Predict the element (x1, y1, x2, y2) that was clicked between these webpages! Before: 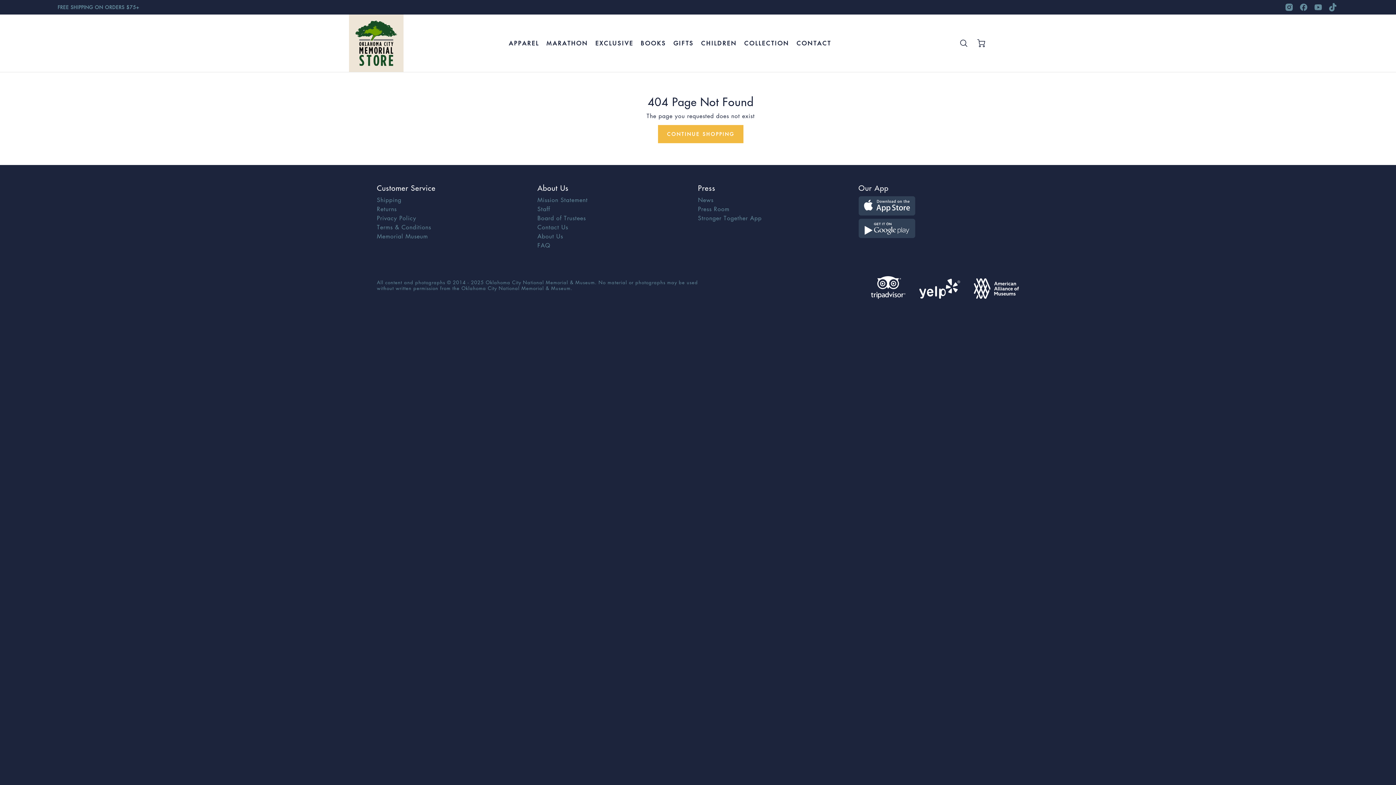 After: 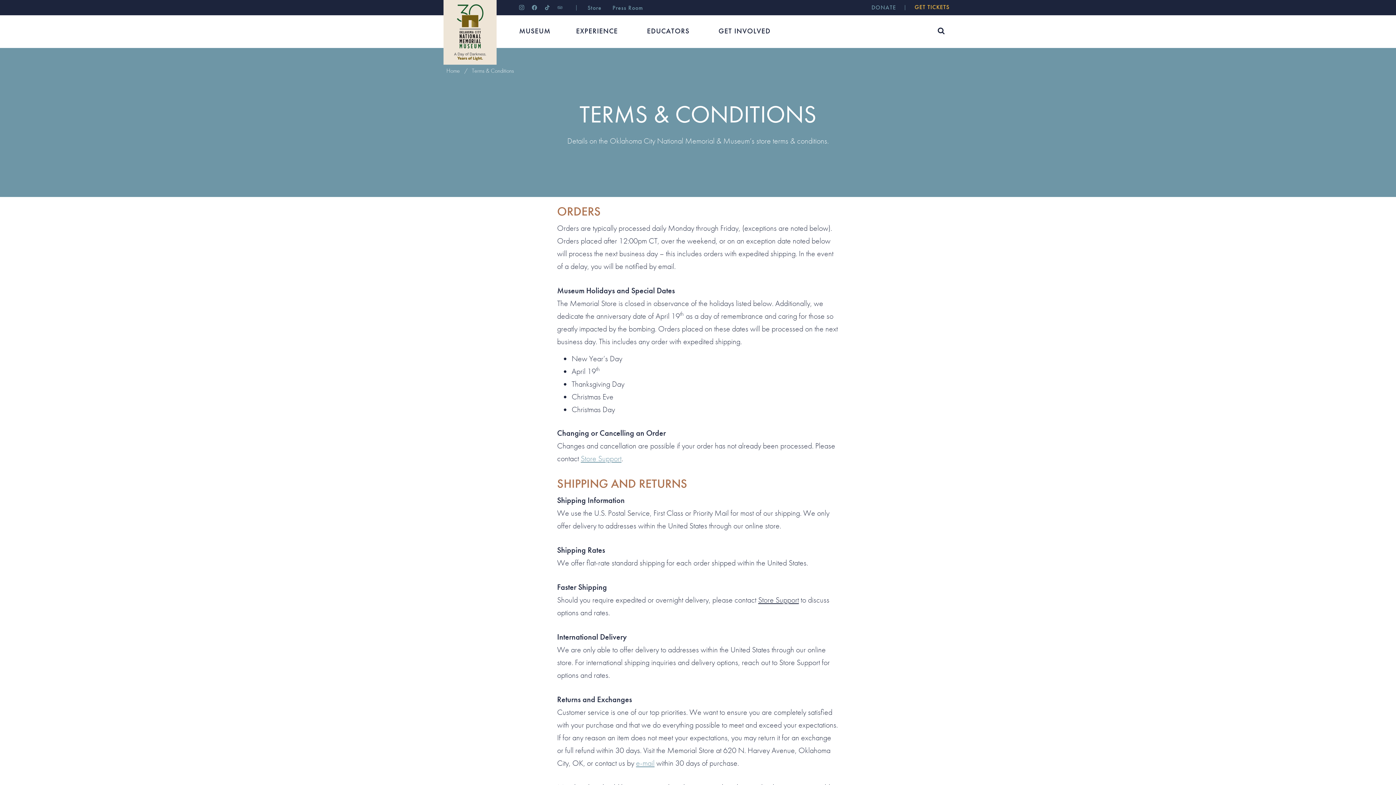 Action: label: Shipping bbox: (377, 195, 401, 203)